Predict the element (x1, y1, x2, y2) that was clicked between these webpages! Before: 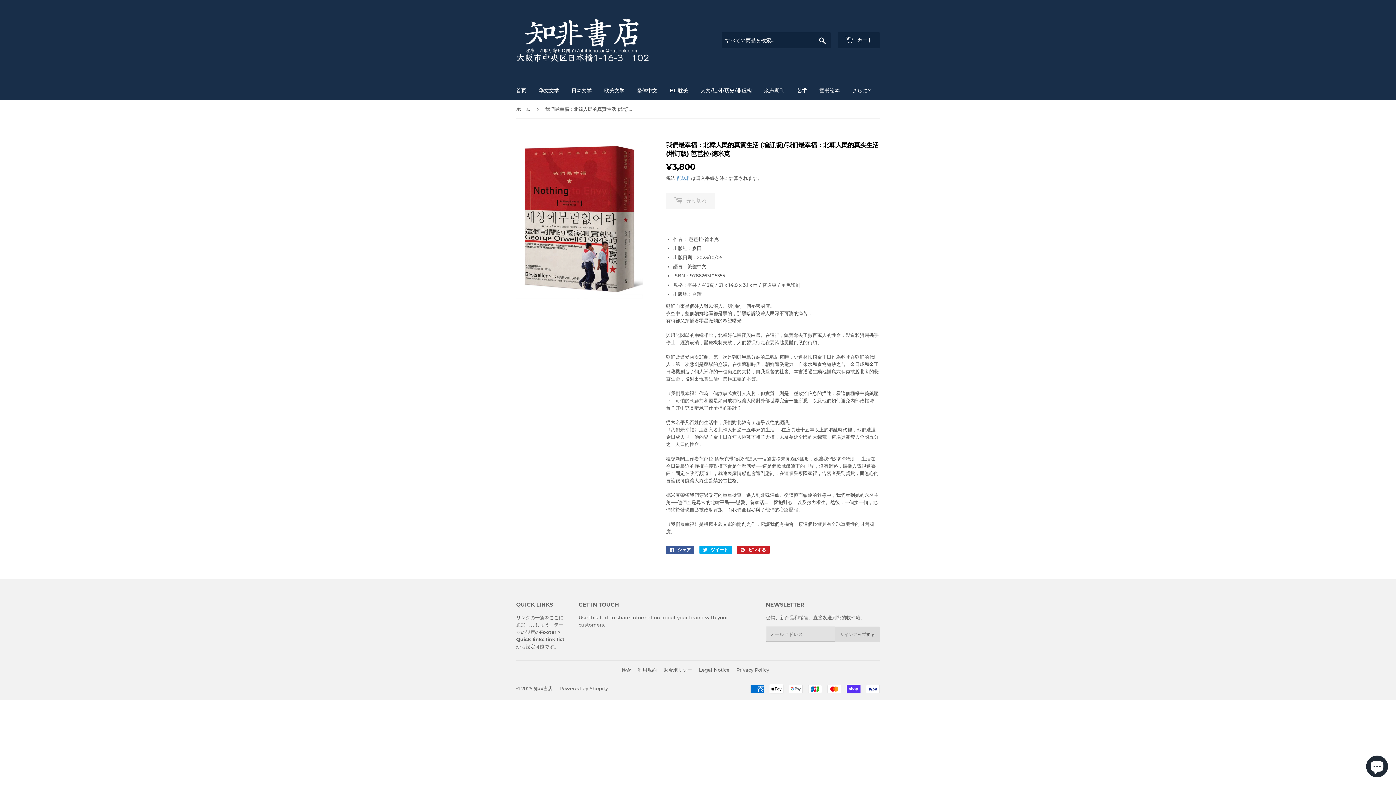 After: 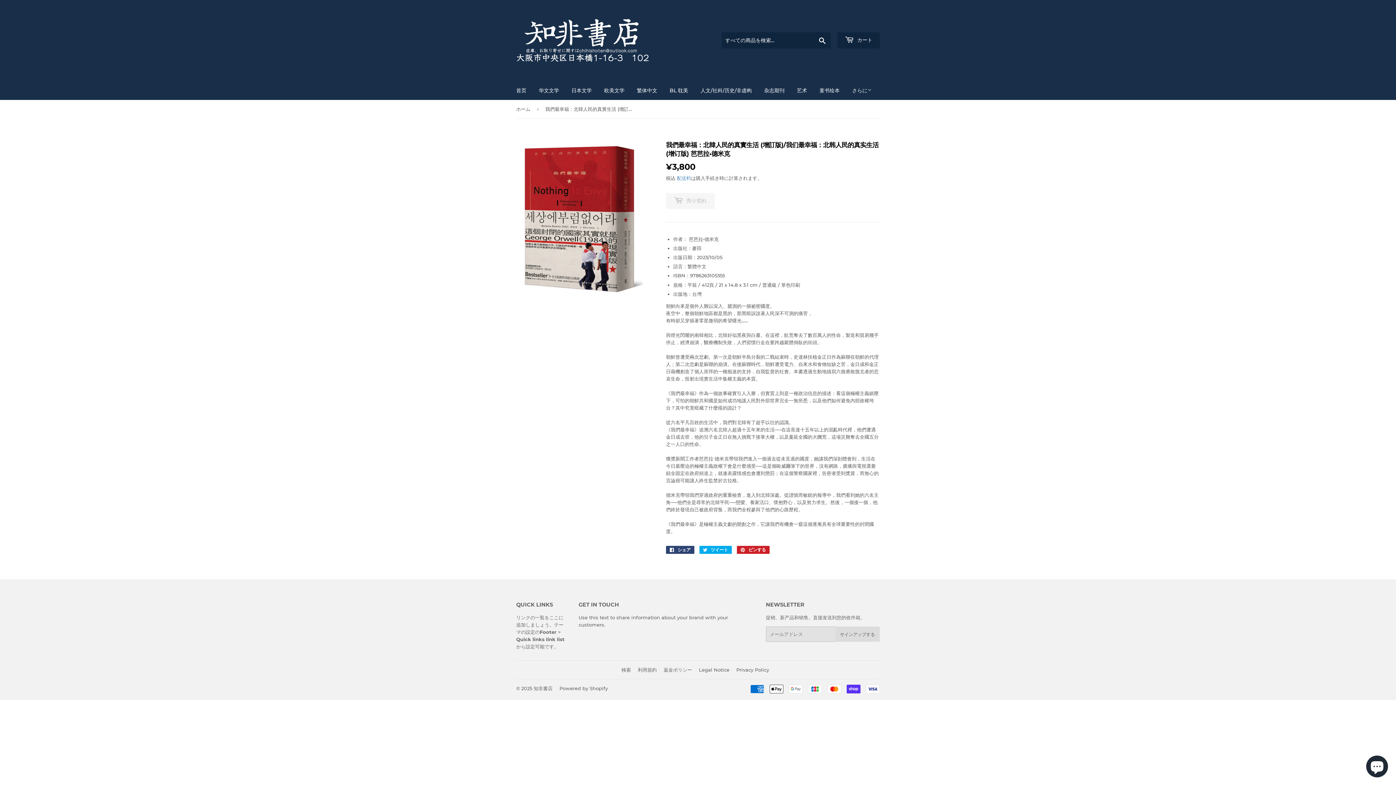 Action: bbox: (666, 546, 694, 554) label:  シェア
Facebookでシェアする